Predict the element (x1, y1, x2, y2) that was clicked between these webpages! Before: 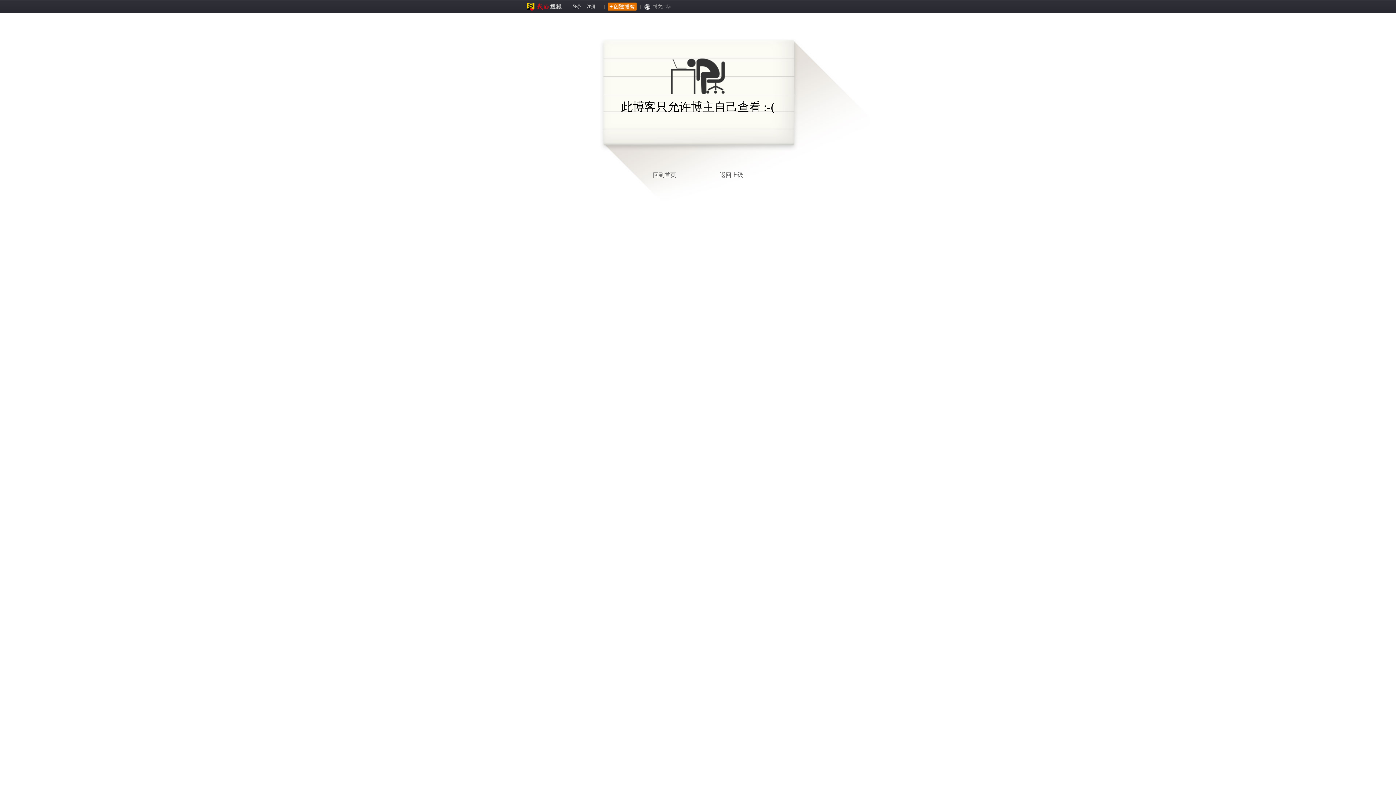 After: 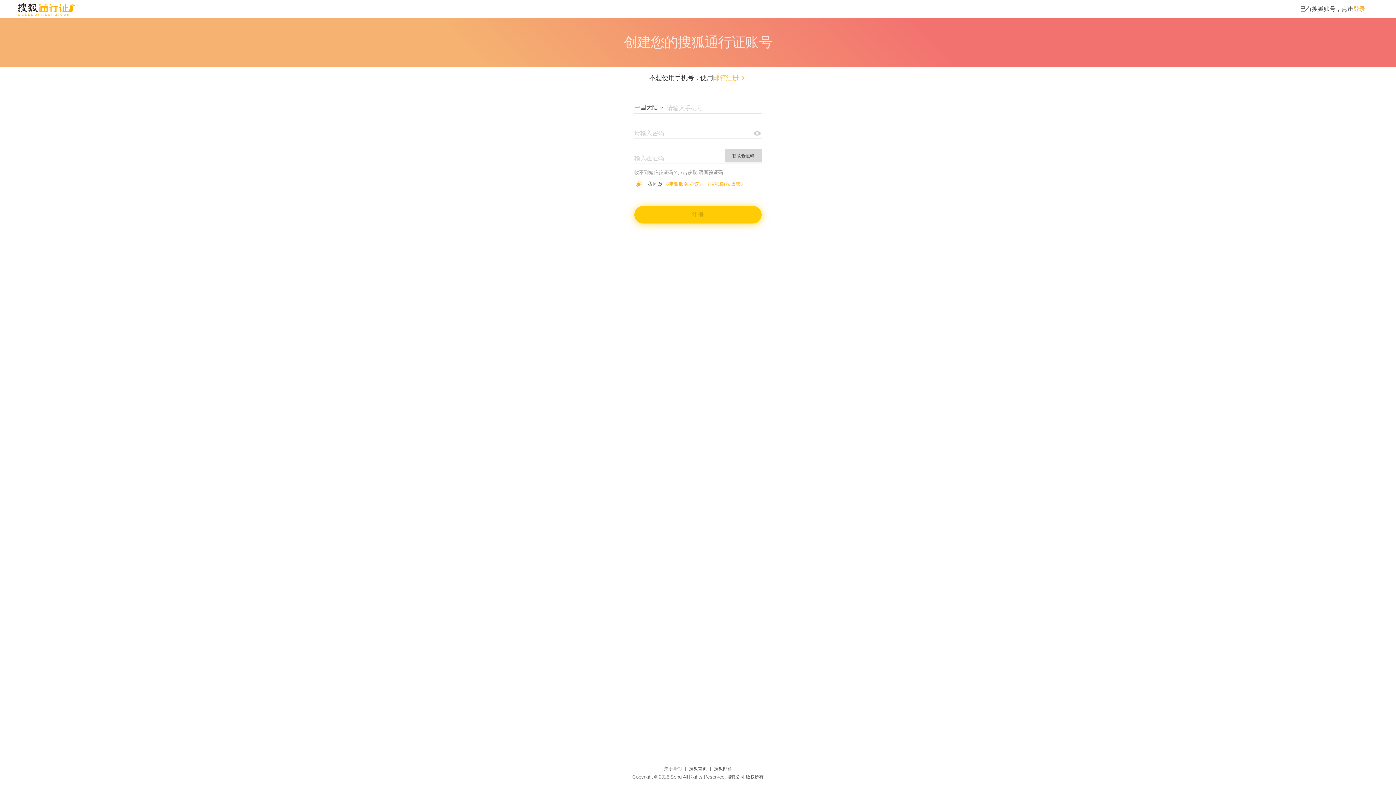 Action: bbox: (604, 0, 640, 13)